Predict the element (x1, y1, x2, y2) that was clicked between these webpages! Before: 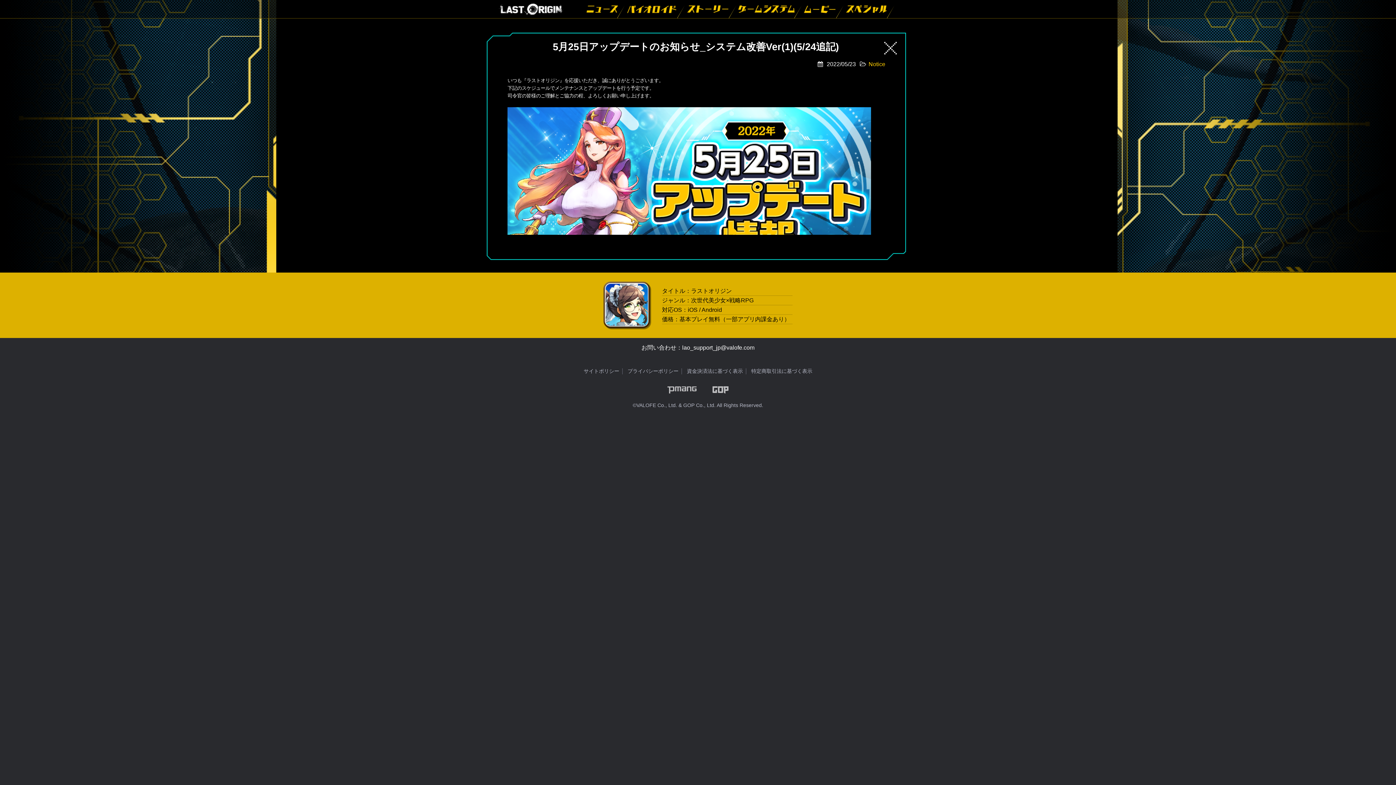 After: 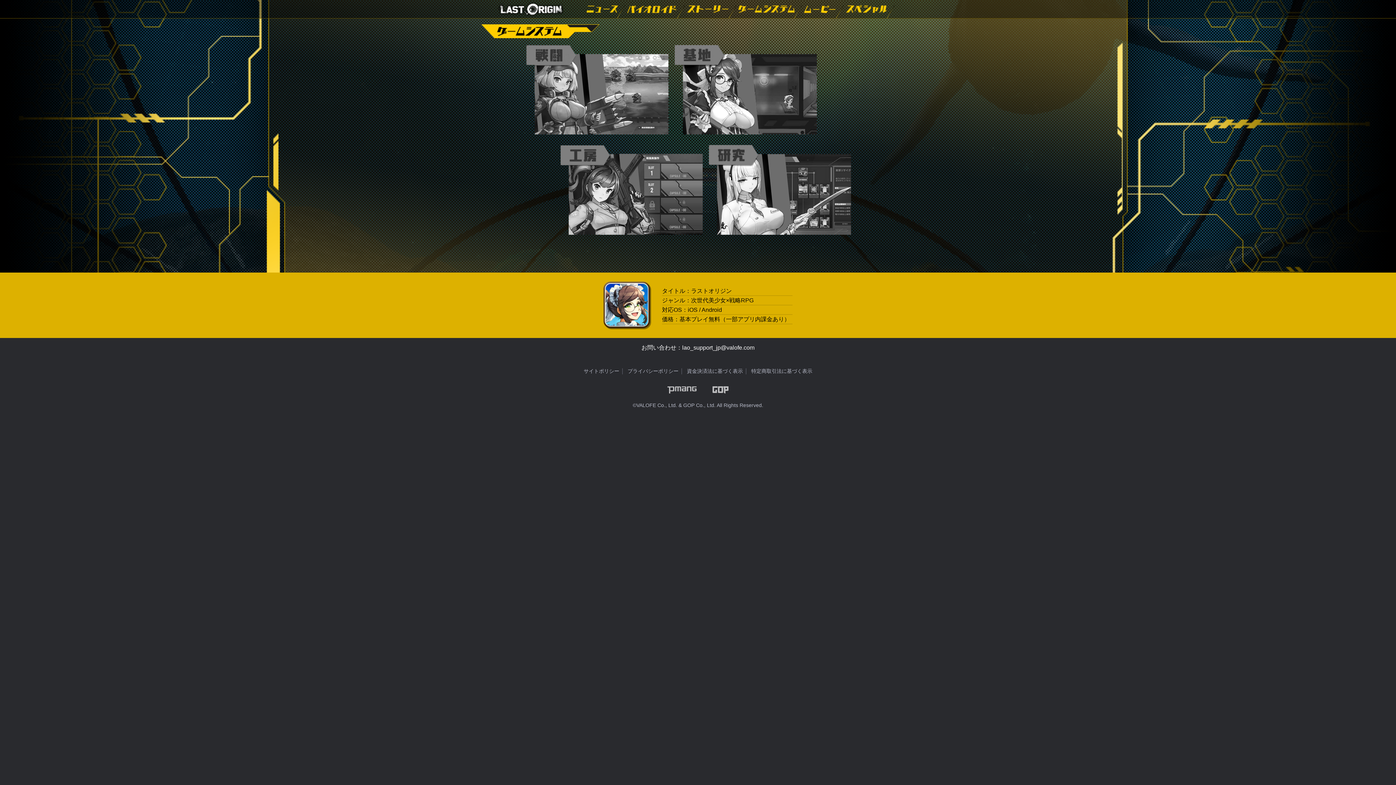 Action: bbox: (736, 0, 798, 18) label: ゲームシステム